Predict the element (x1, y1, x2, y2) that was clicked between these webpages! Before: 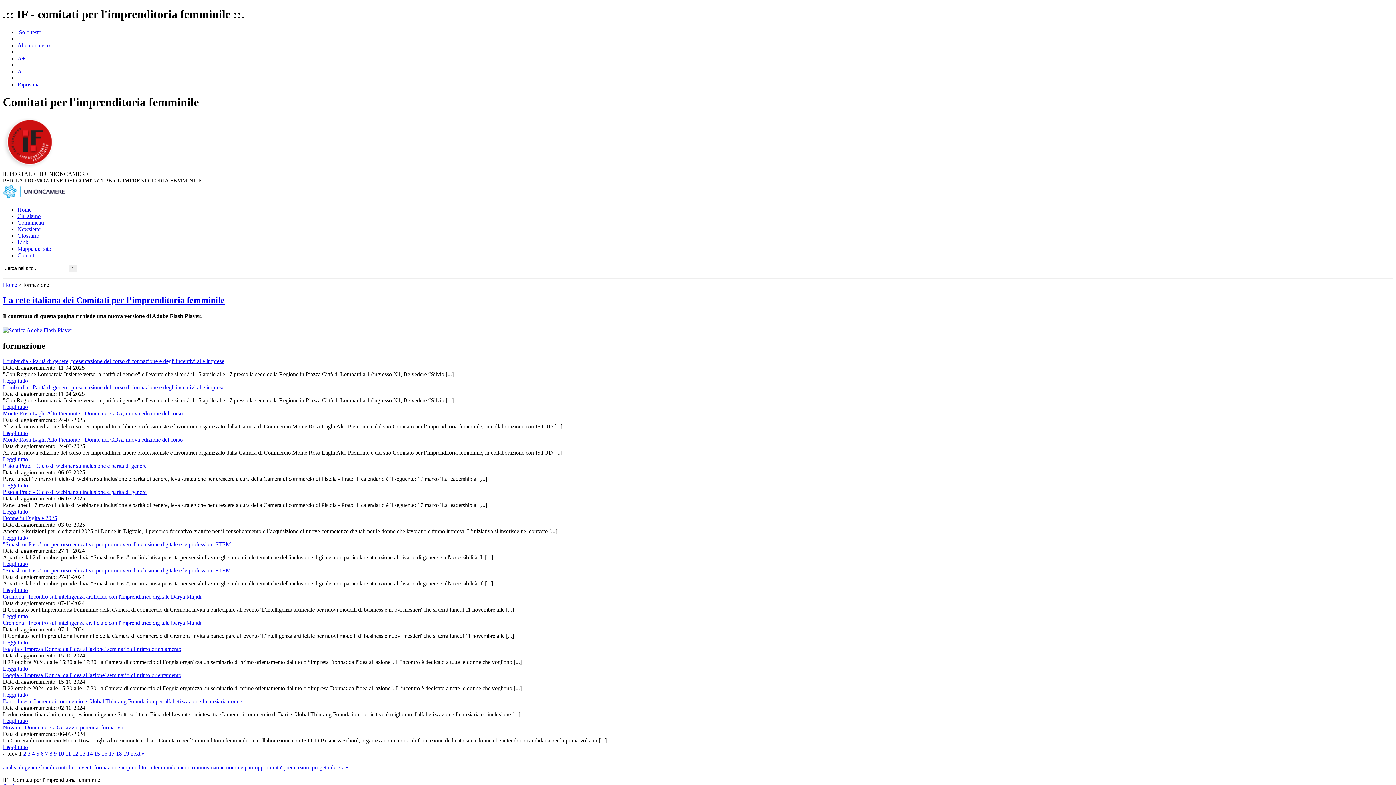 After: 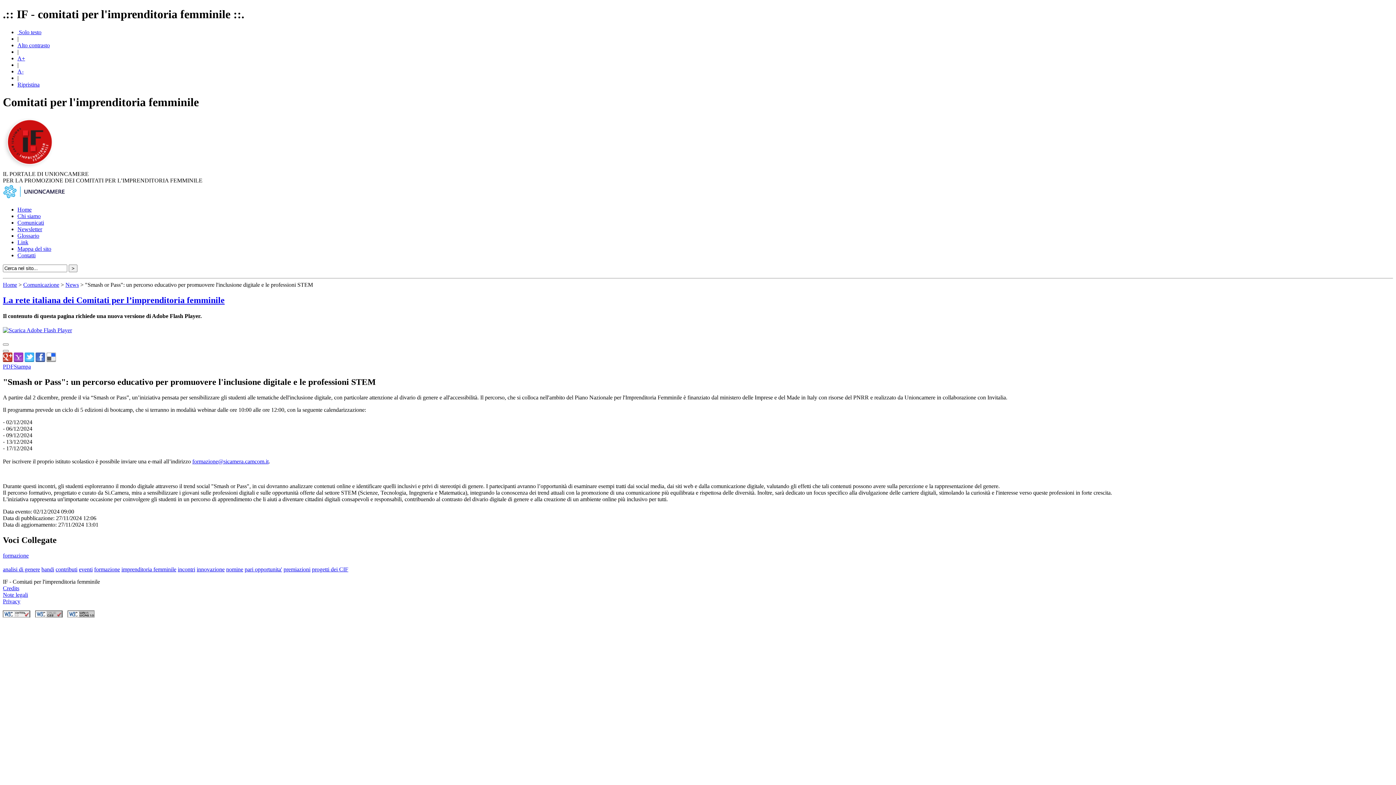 Action: label: "Smash or Pass": un percorso educativo per promuovere l'inclusione digitale e le professioni STEM bbox: (2, 567, 230, 573)